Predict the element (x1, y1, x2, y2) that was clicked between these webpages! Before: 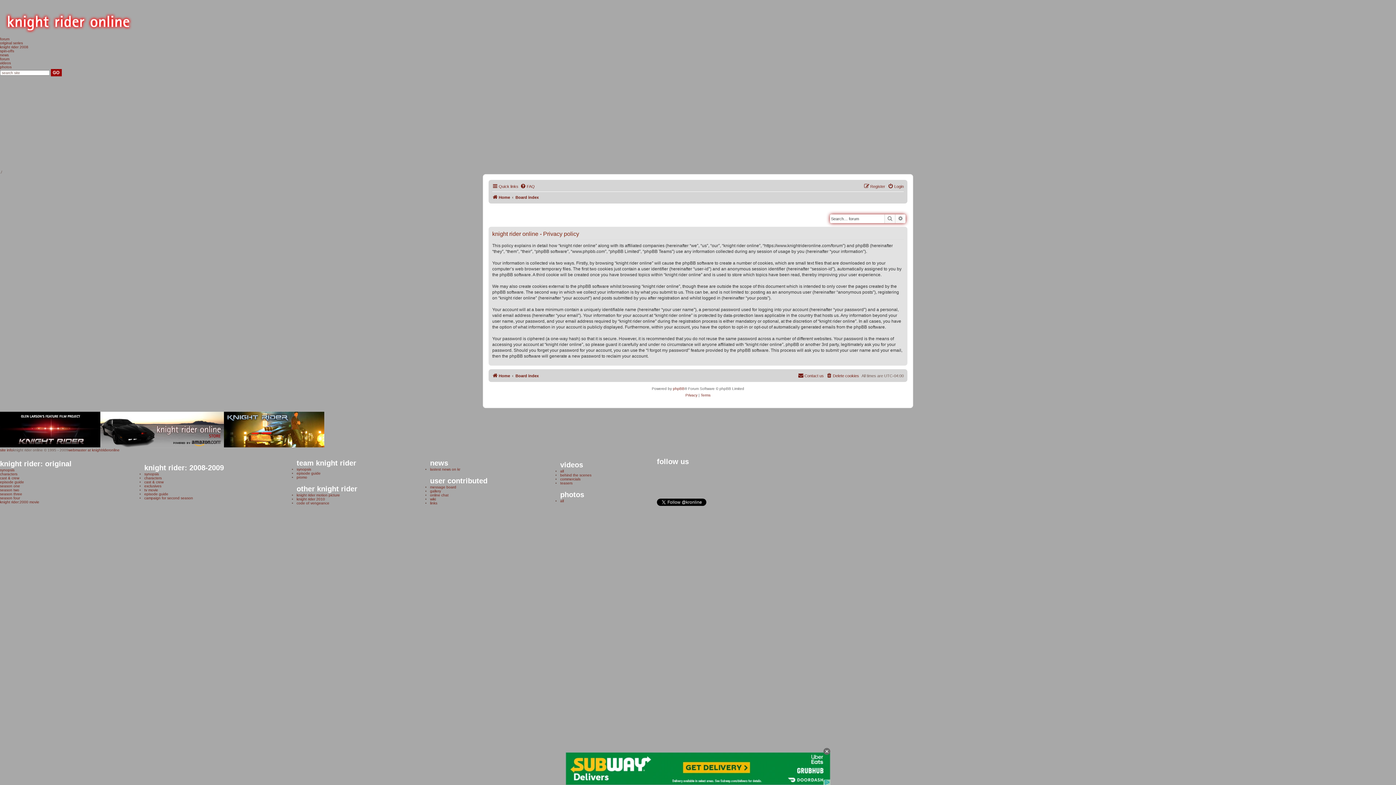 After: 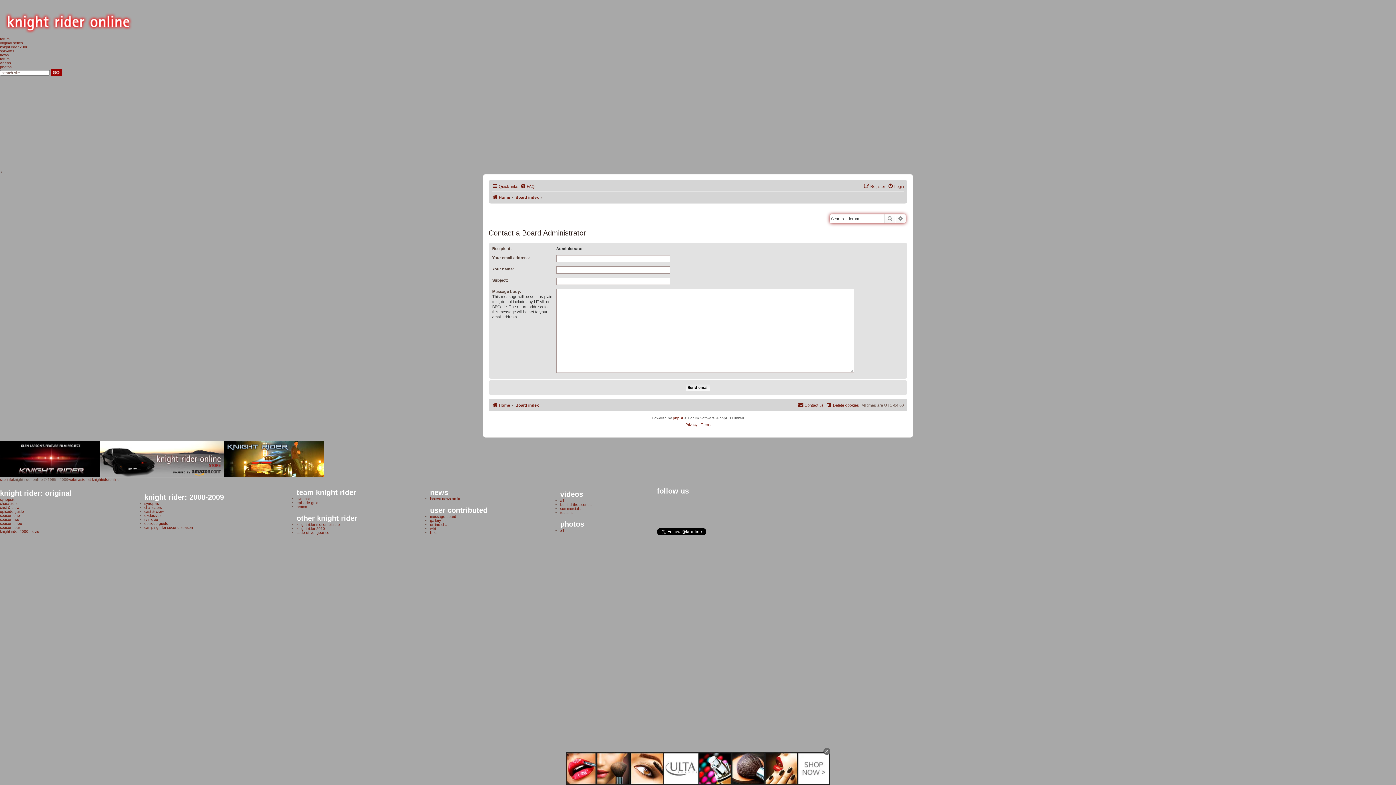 Action: bbox: (798, 371, 824, 380) label: Contact us